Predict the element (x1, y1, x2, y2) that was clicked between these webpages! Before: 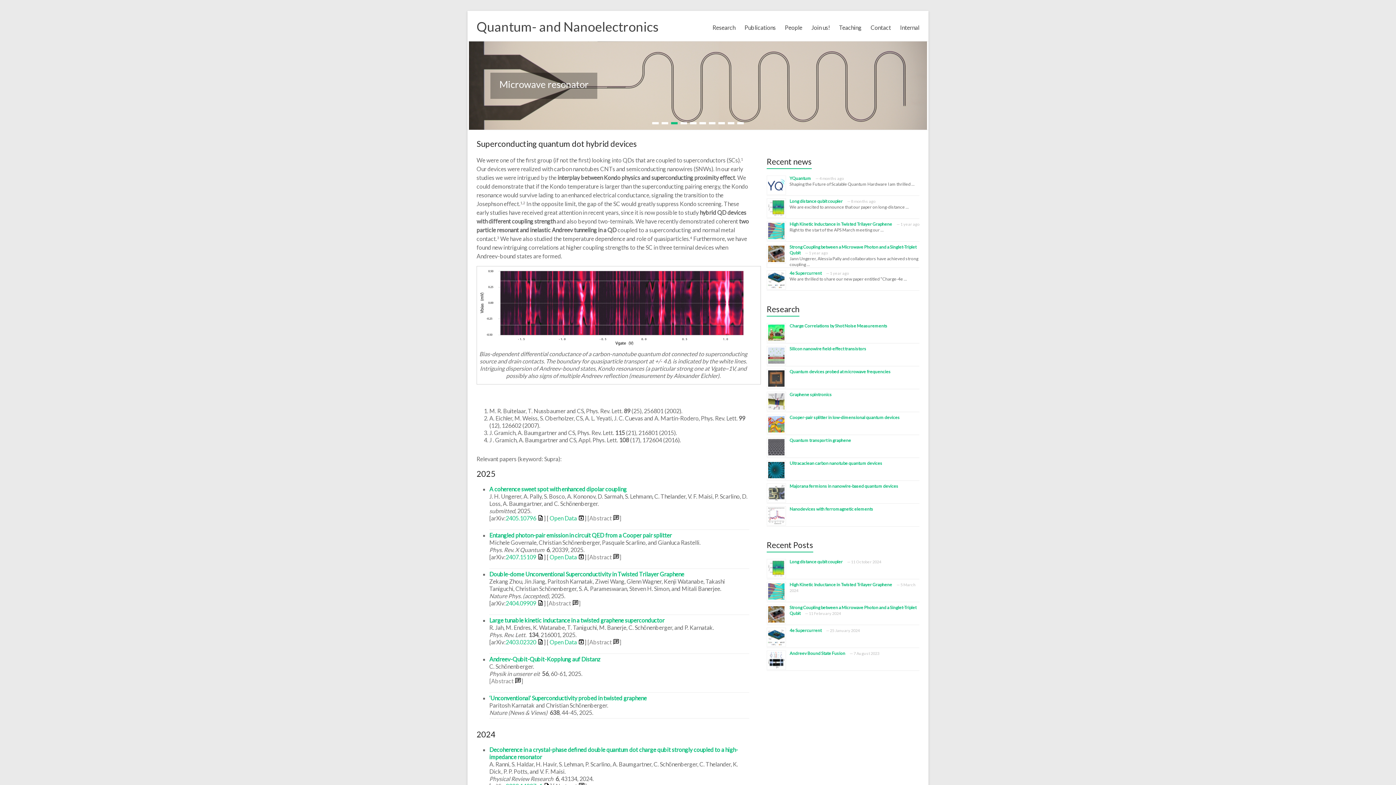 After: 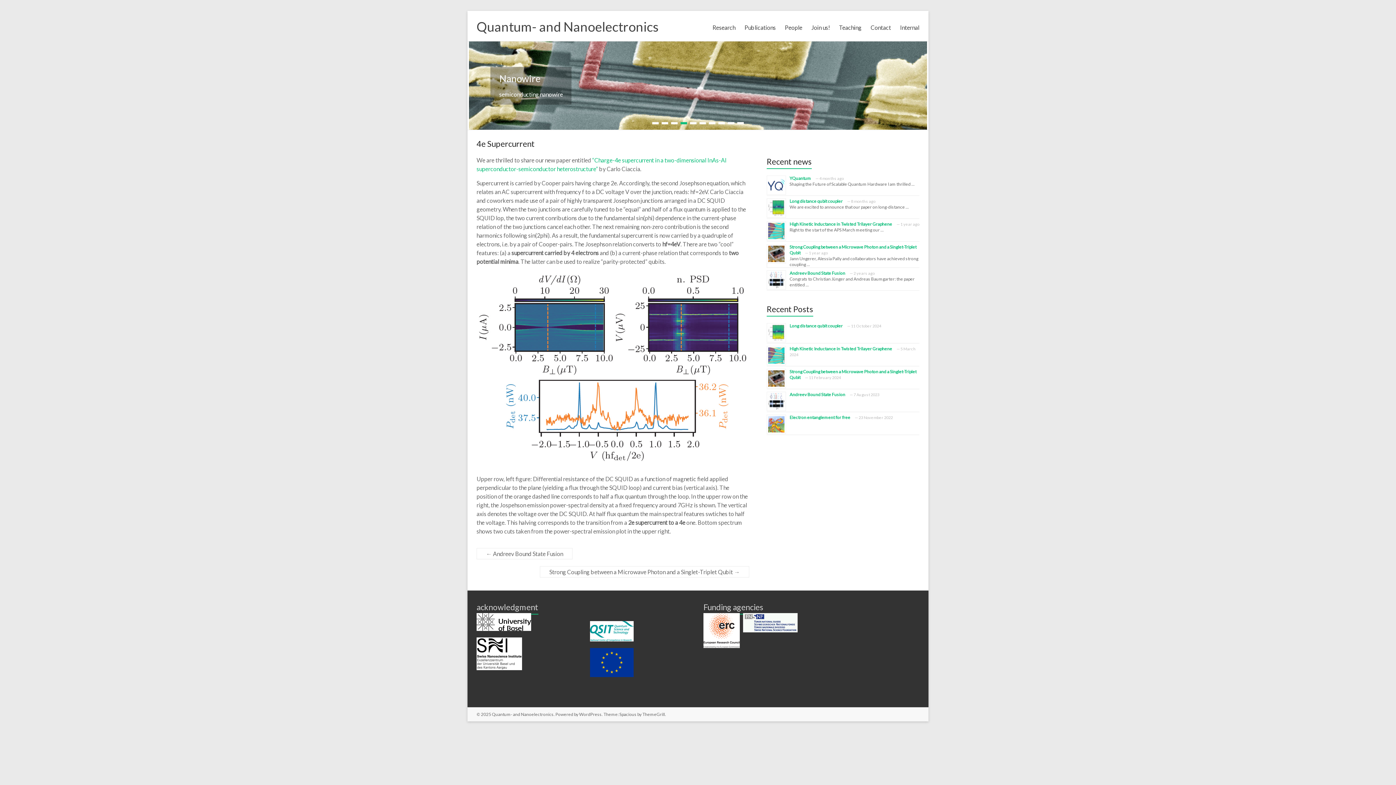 Action: label: 4e Supercurrent bbox: (789, 270, 821, 276)